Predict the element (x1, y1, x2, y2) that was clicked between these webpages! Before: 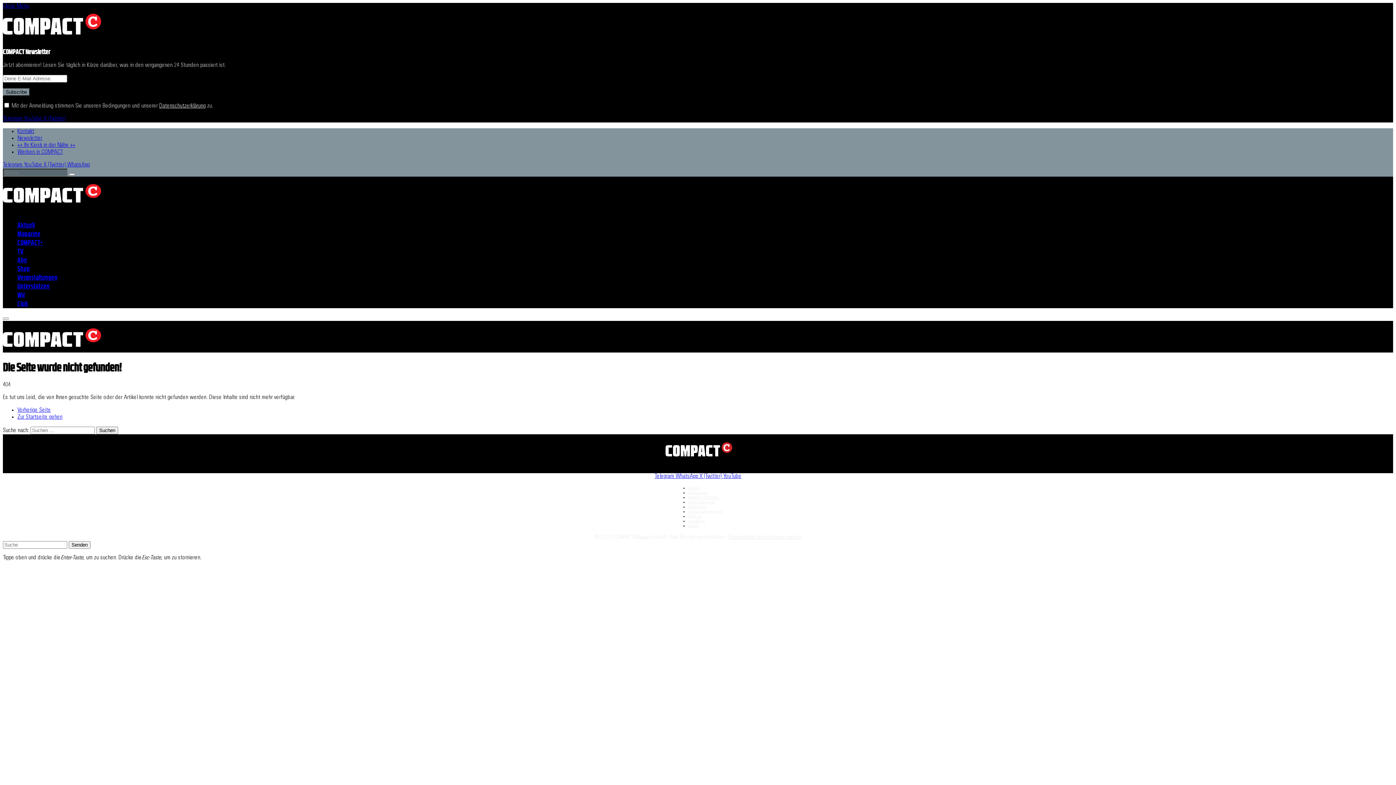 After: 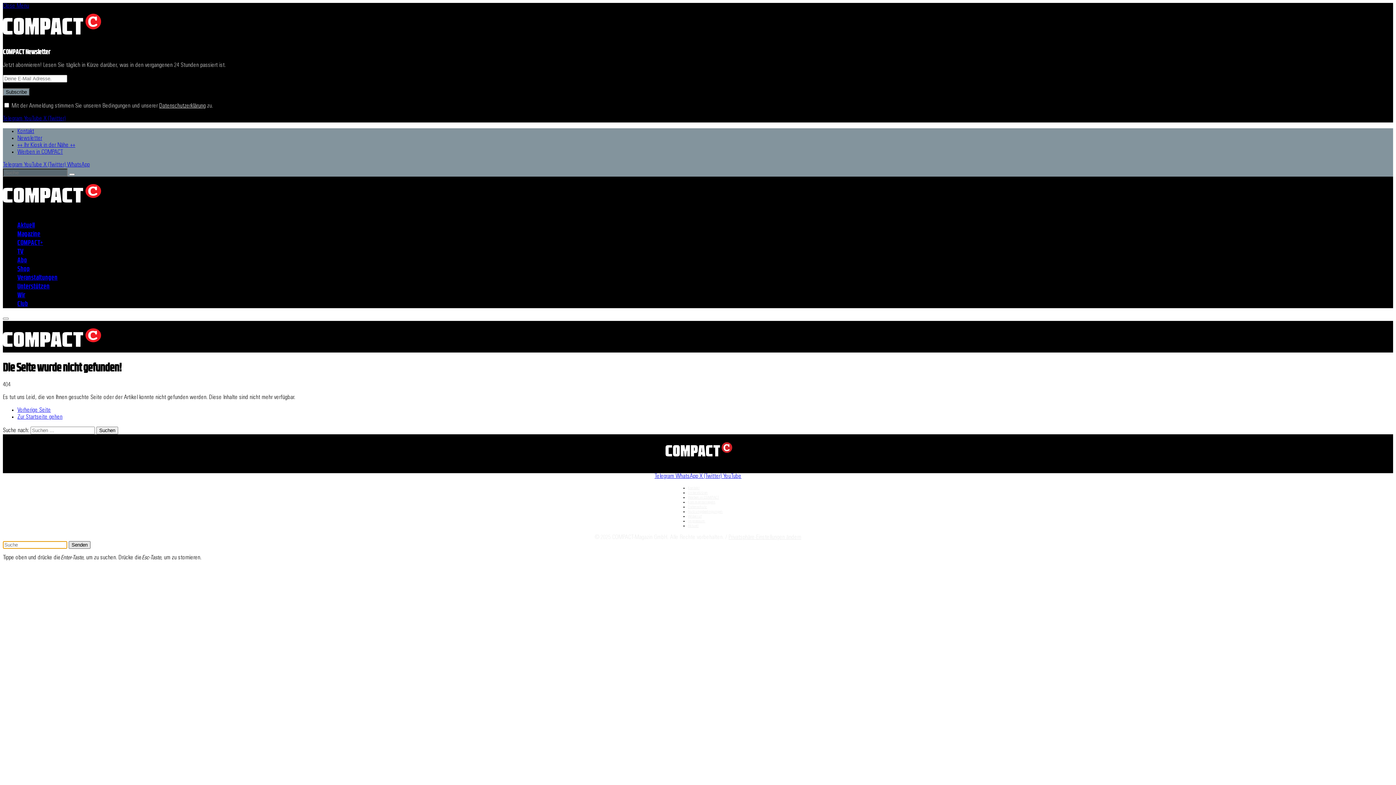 Action: label: Senden bbox: (68, 541, 90, 549)